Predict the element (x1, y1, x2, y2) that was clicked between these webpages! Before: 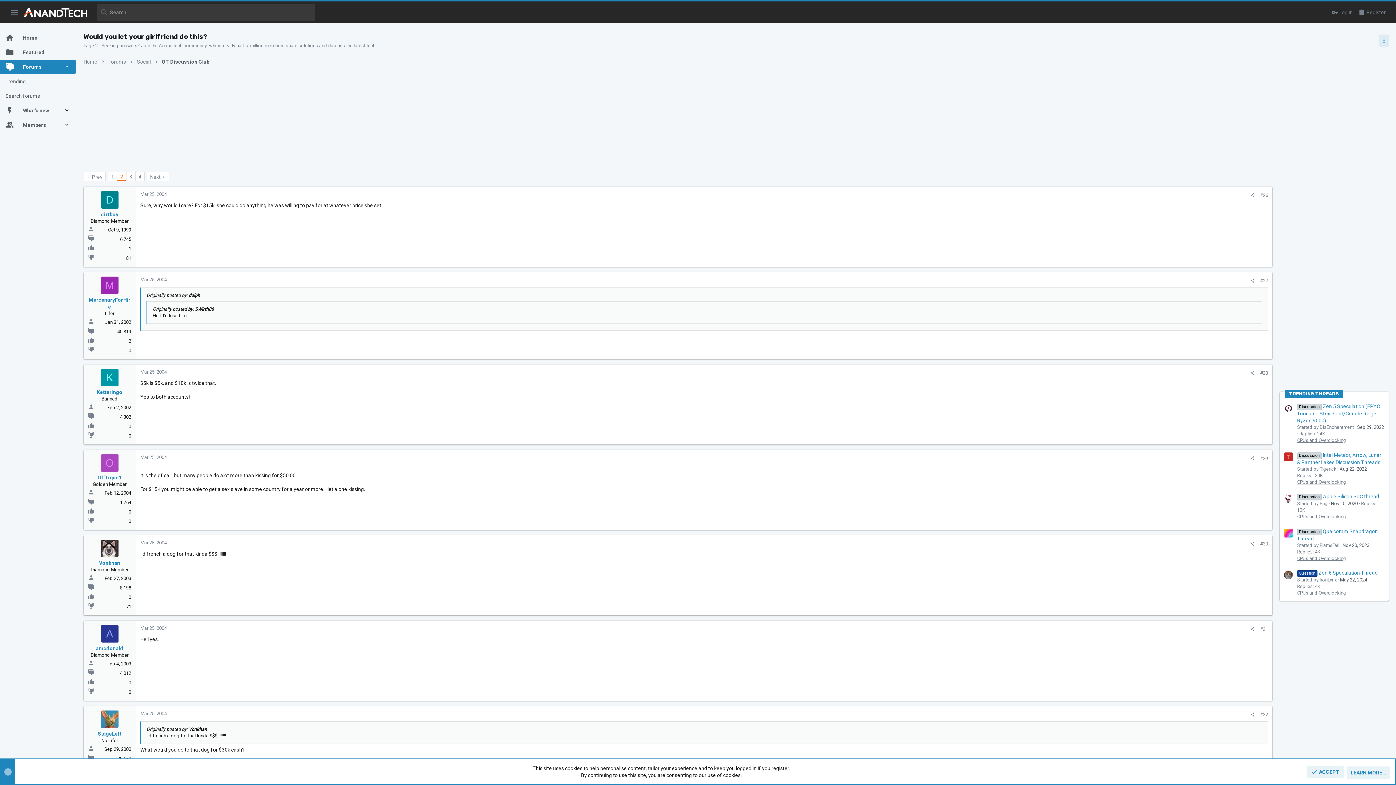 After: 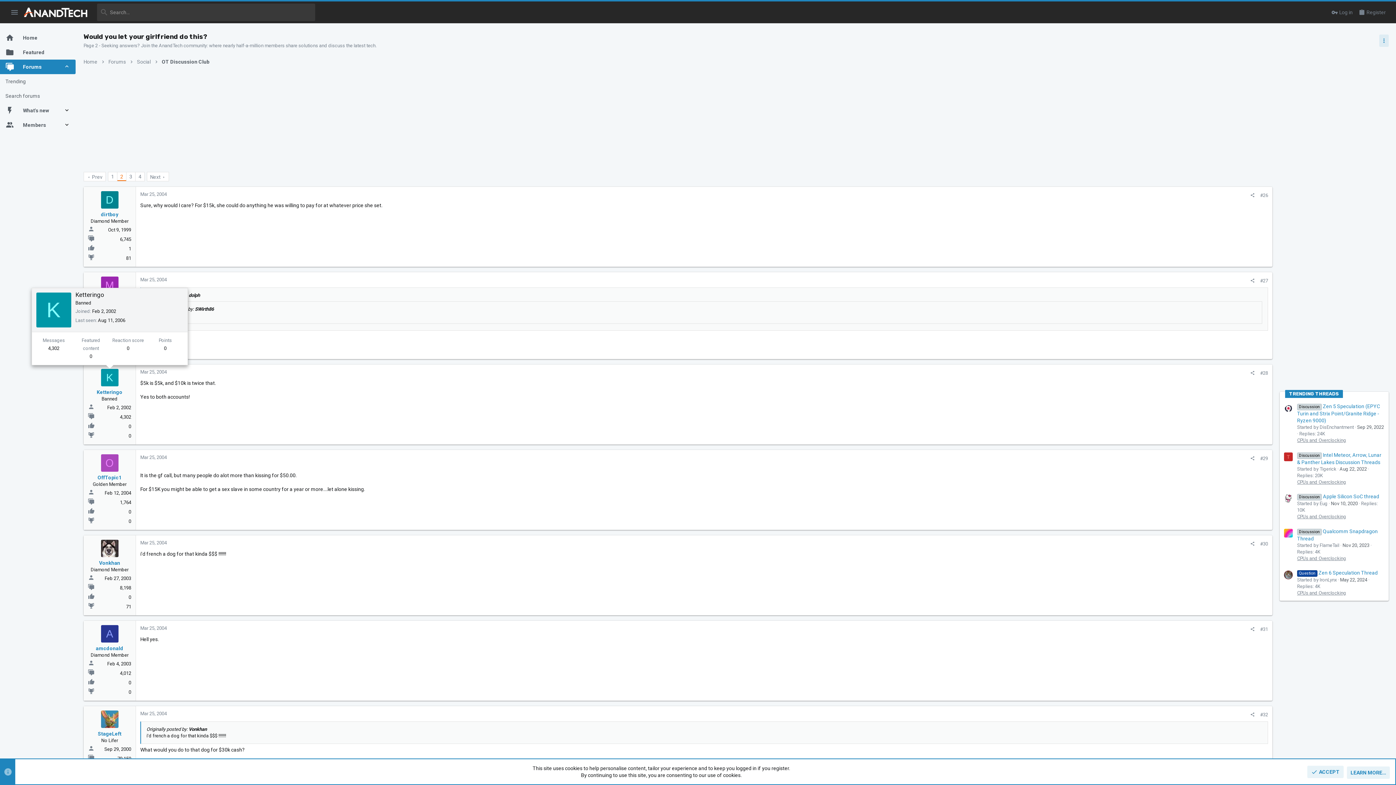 Action: bbox: (100, 369, 118, 386) label: K